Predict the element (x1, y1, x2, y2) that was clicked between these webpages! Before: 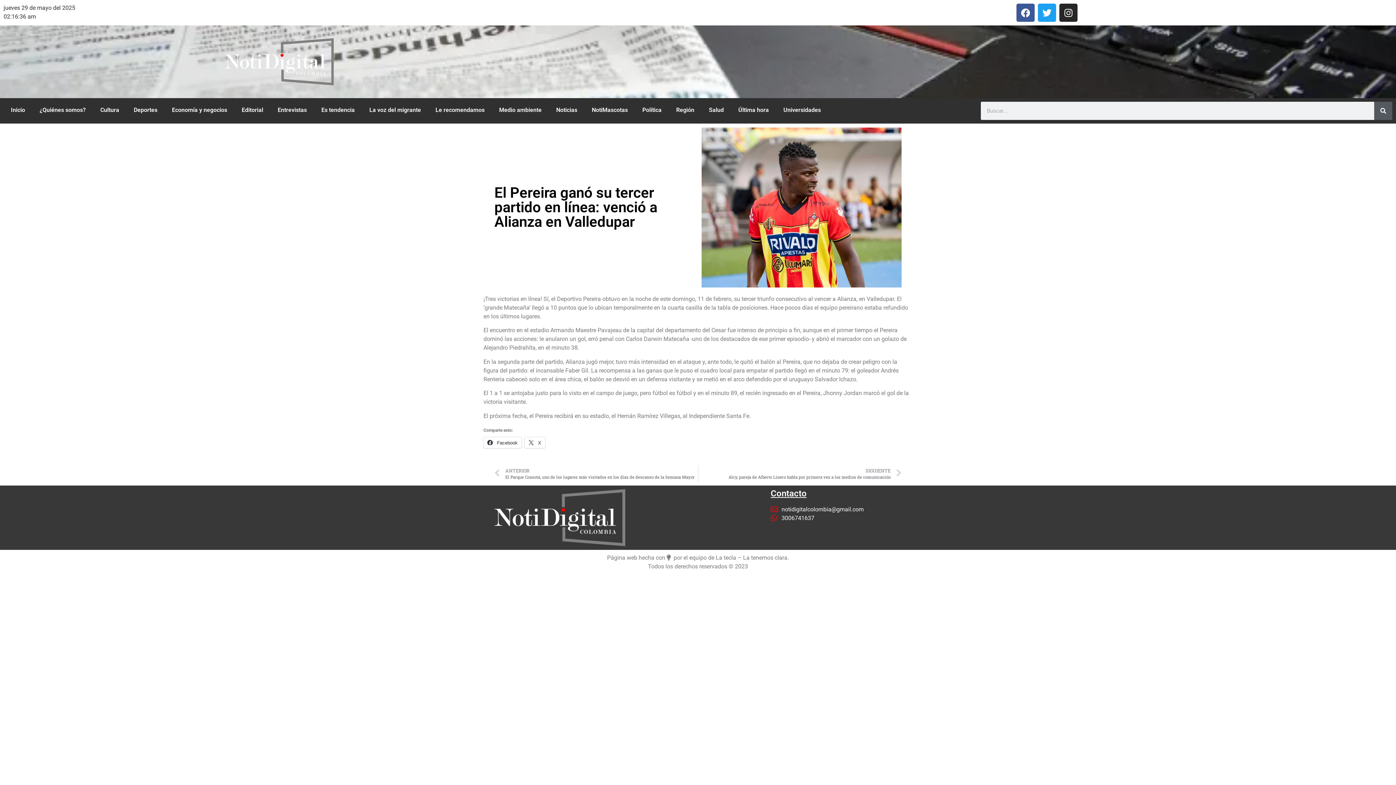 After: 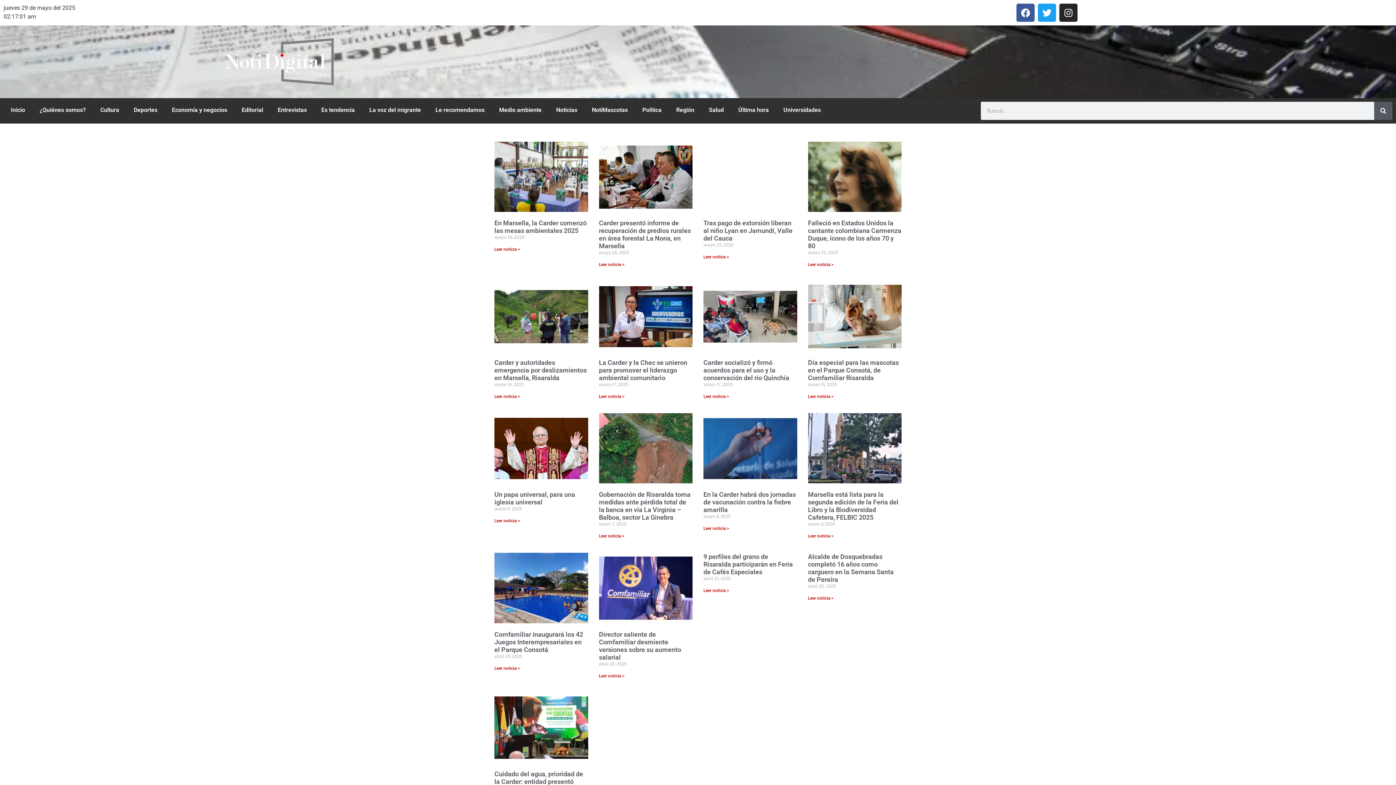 Action: bbox: (1374, 101, 1392, 120) label: Search